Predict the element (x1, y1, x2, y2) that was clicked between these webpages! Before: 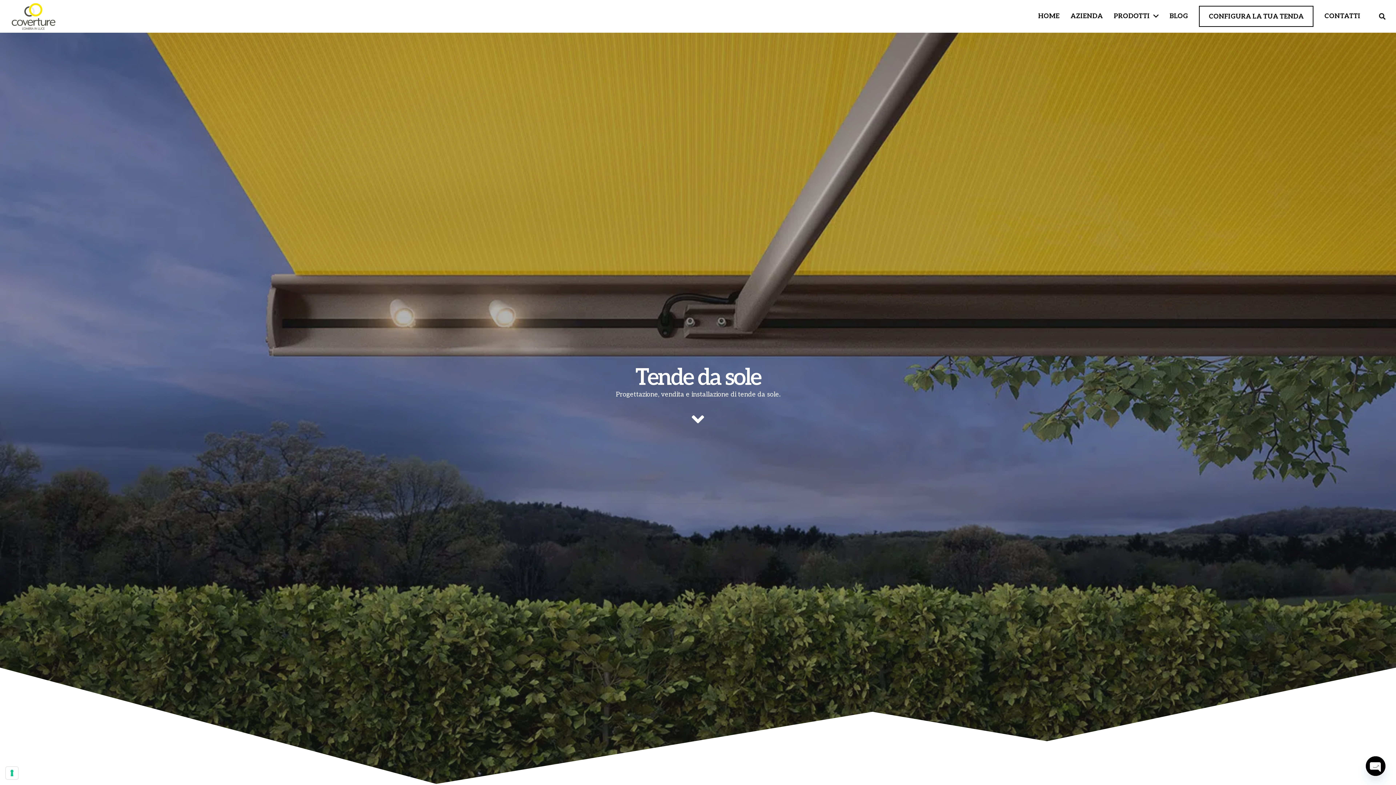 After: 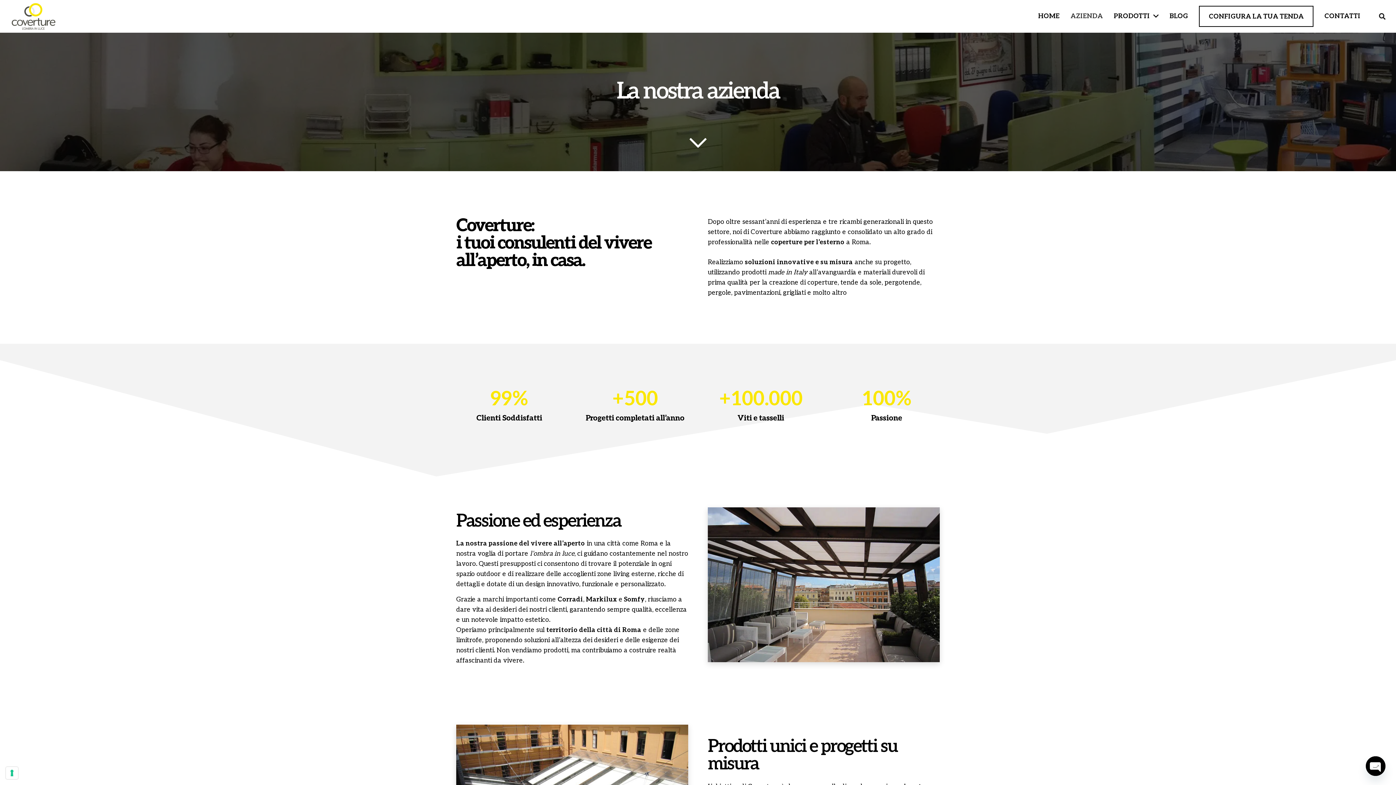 Action: label: AZIENDA bbox: (1065, 7, 1108, 25)